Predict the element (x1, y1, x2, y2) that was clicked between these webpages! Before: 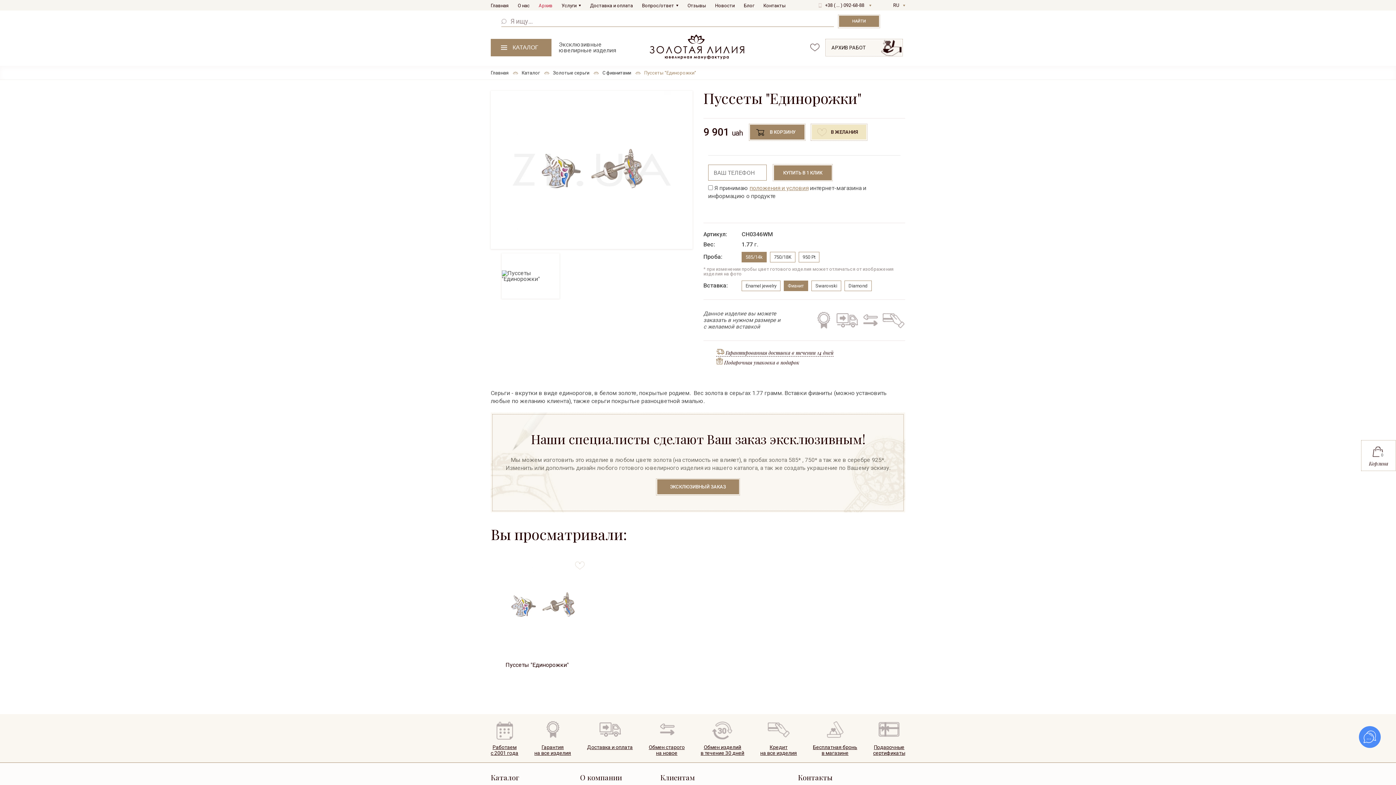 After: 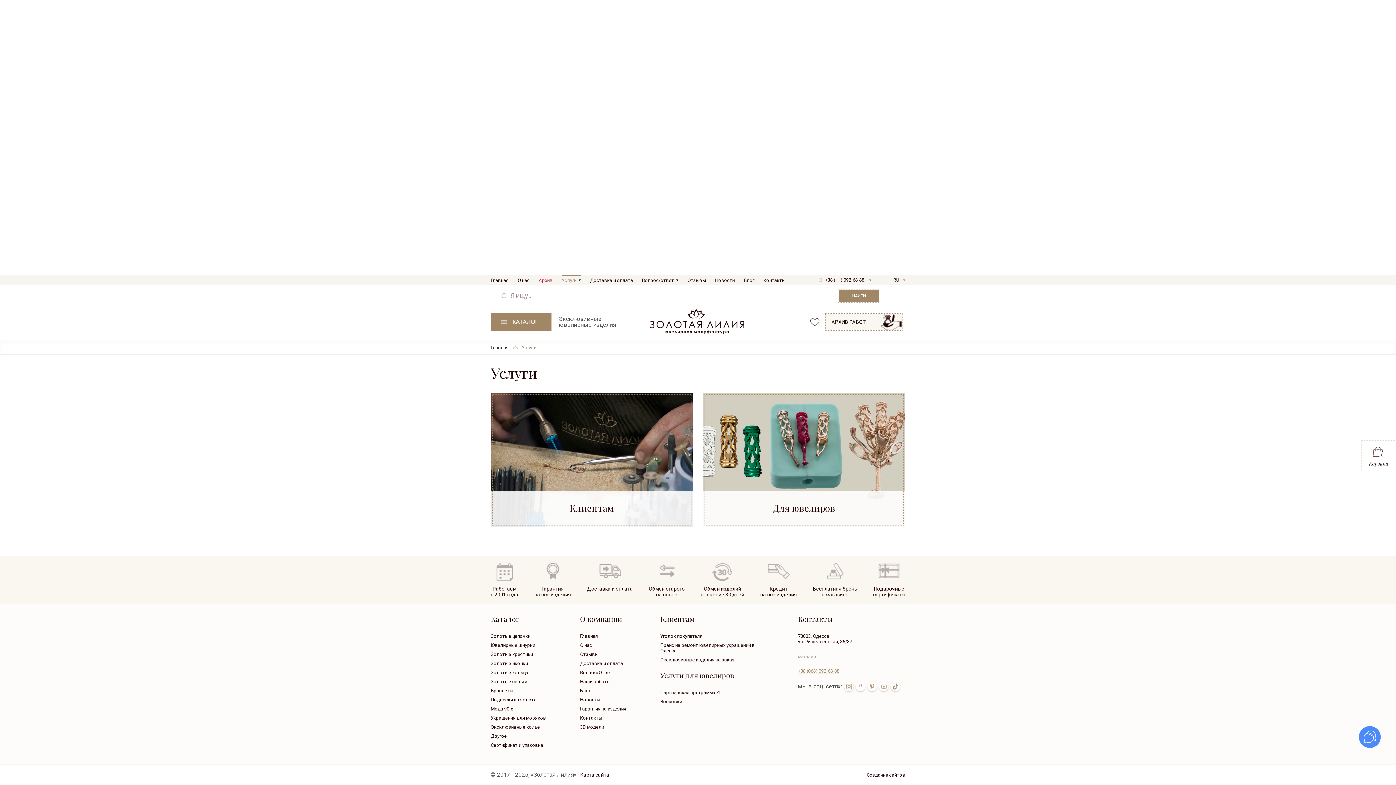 Action: label: Услуги bbox: (561, 0, 581, 10)